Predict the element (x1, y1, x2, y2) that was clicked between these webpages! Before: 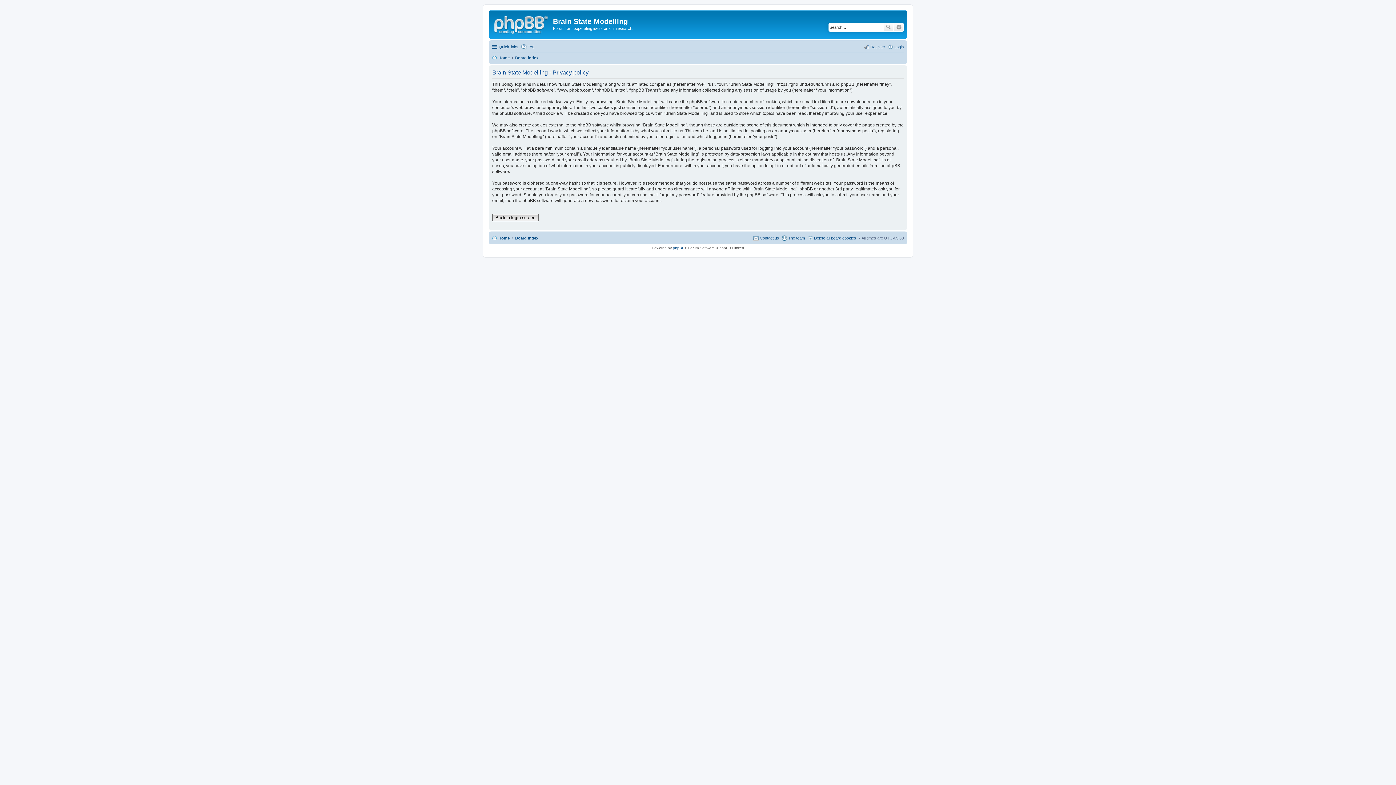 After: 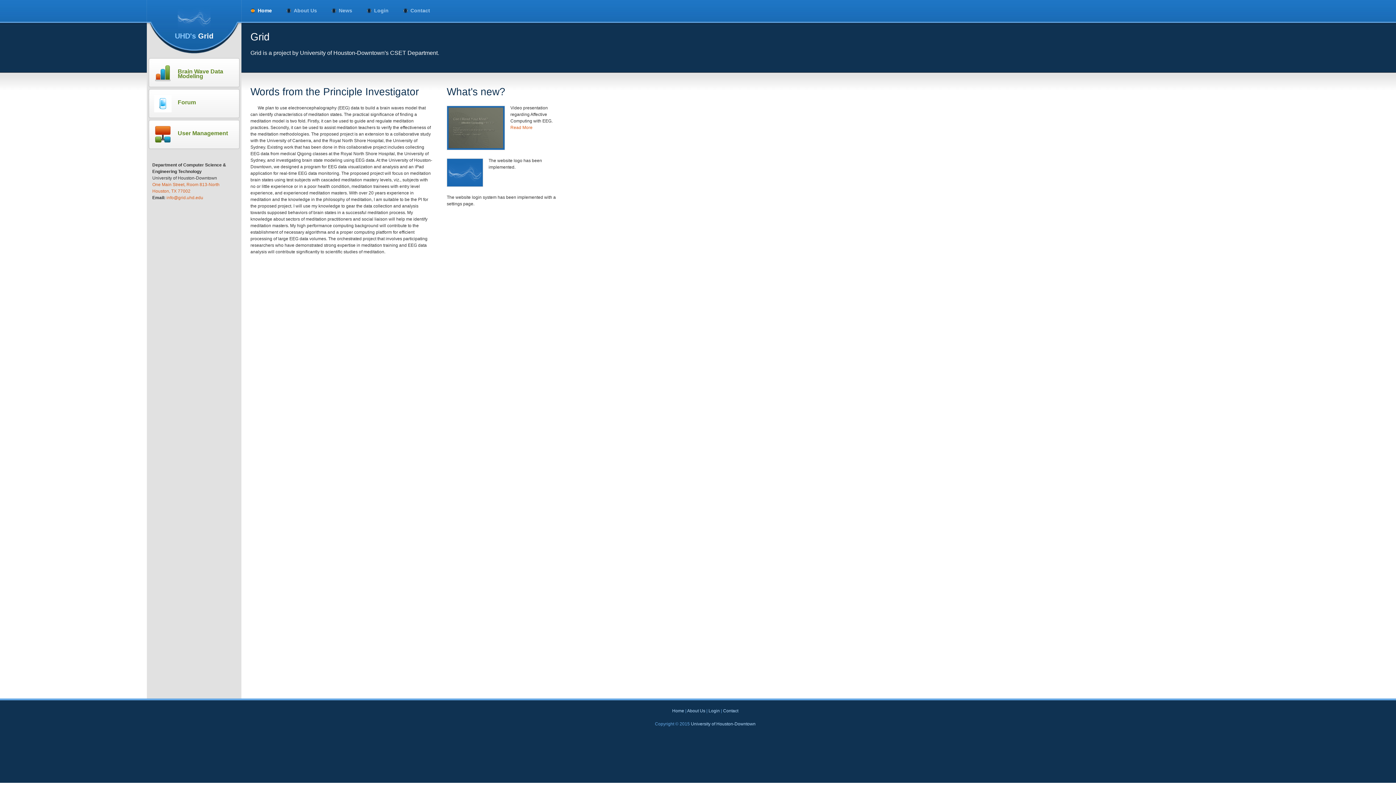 Action: bbox: (492, 53, 509, 62) label: Home